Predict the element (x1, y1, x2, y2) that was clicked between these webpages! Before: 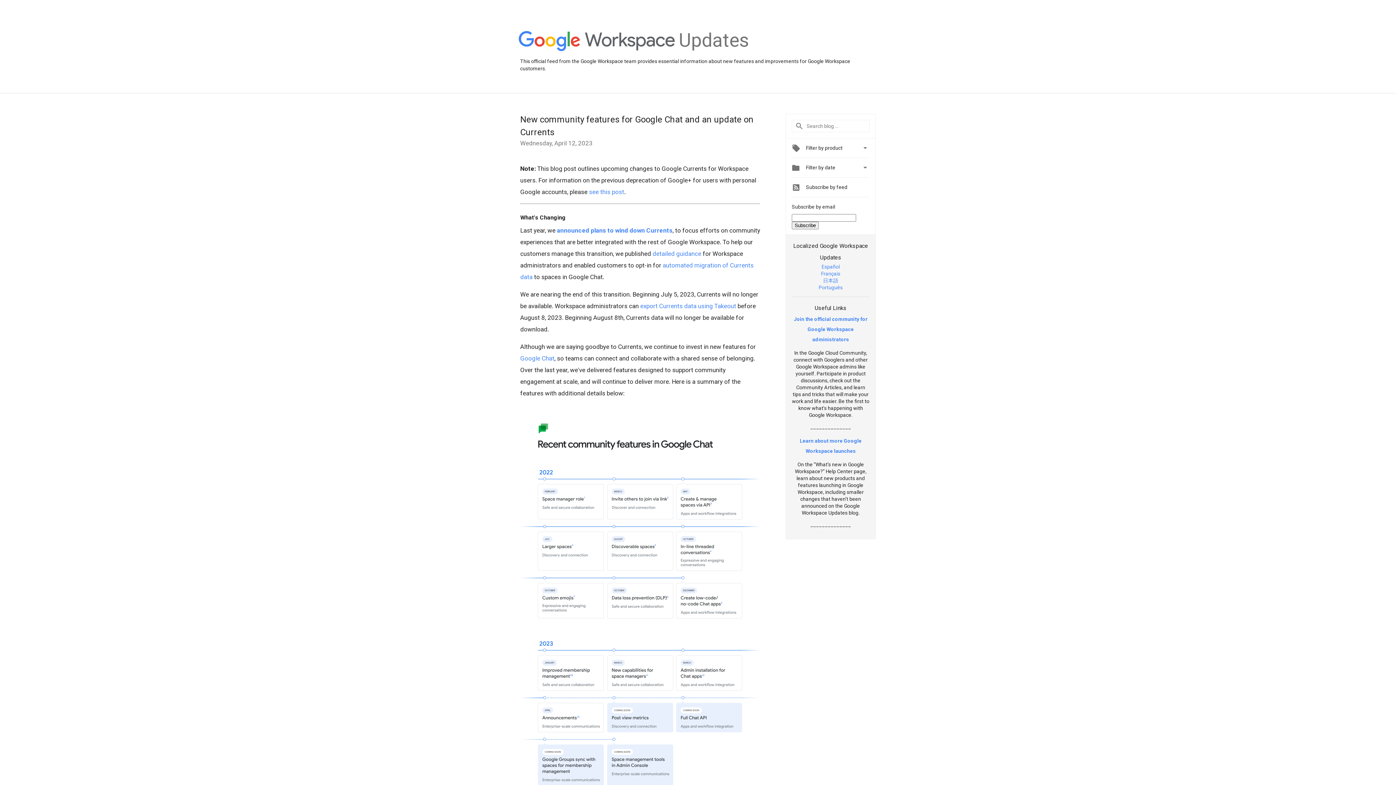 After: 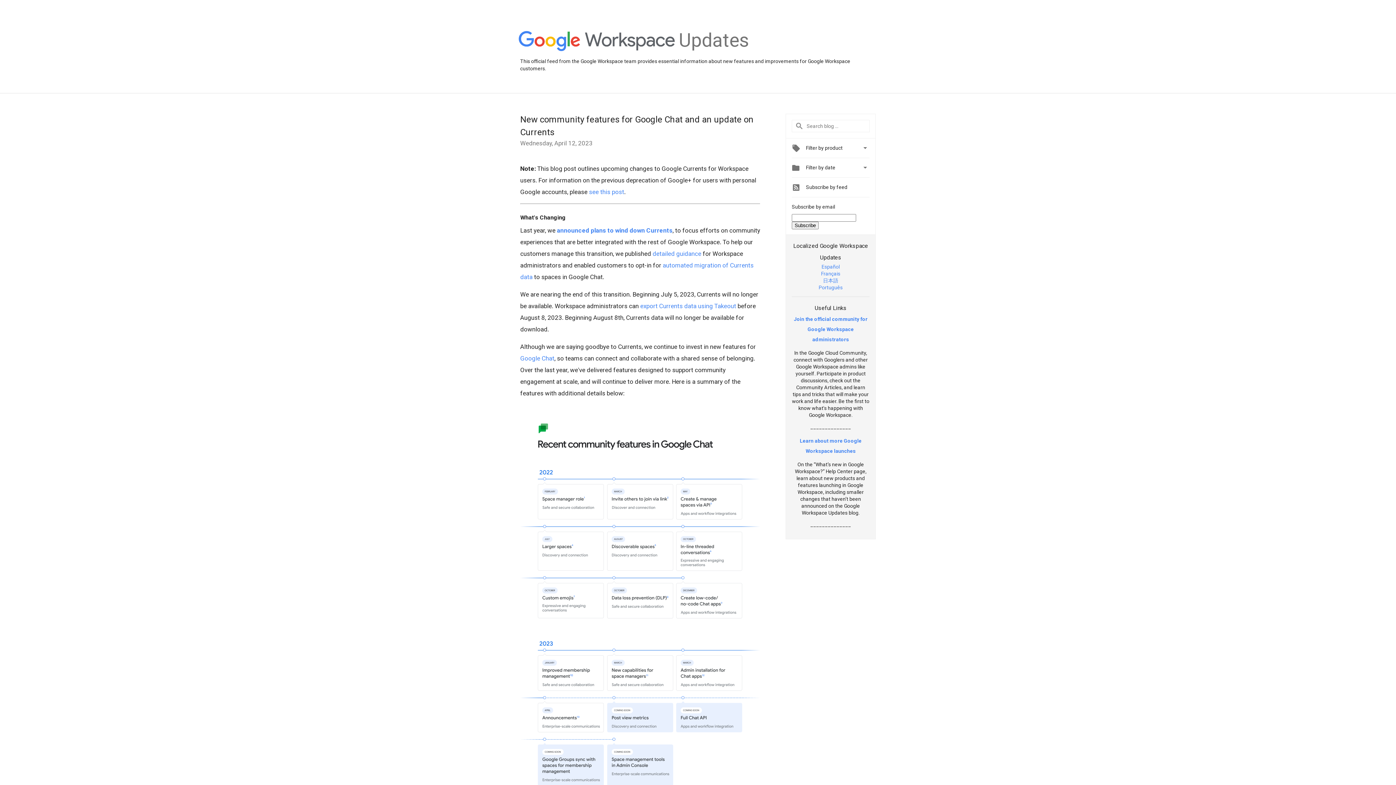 Action: bbox: (652, 250, 701, 257) label: detailed guidance